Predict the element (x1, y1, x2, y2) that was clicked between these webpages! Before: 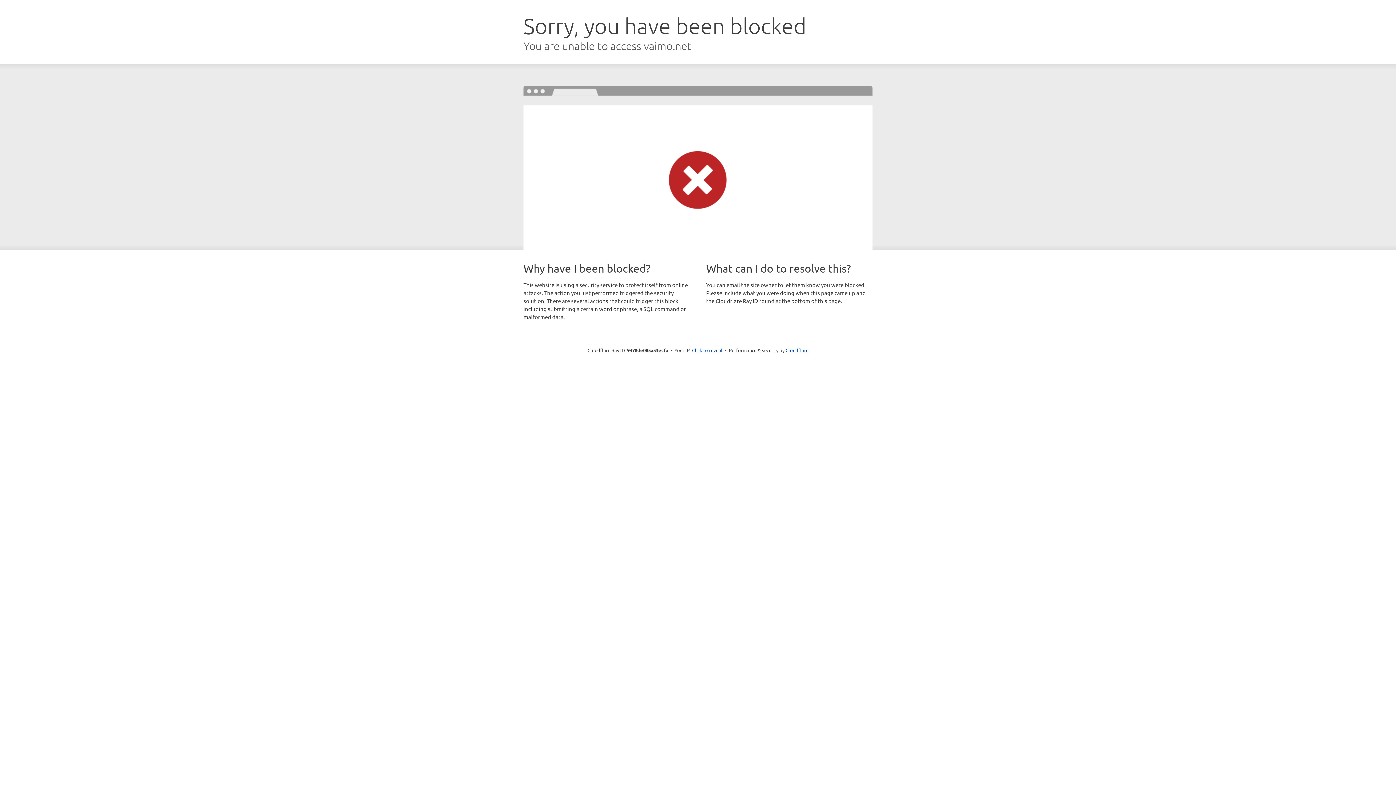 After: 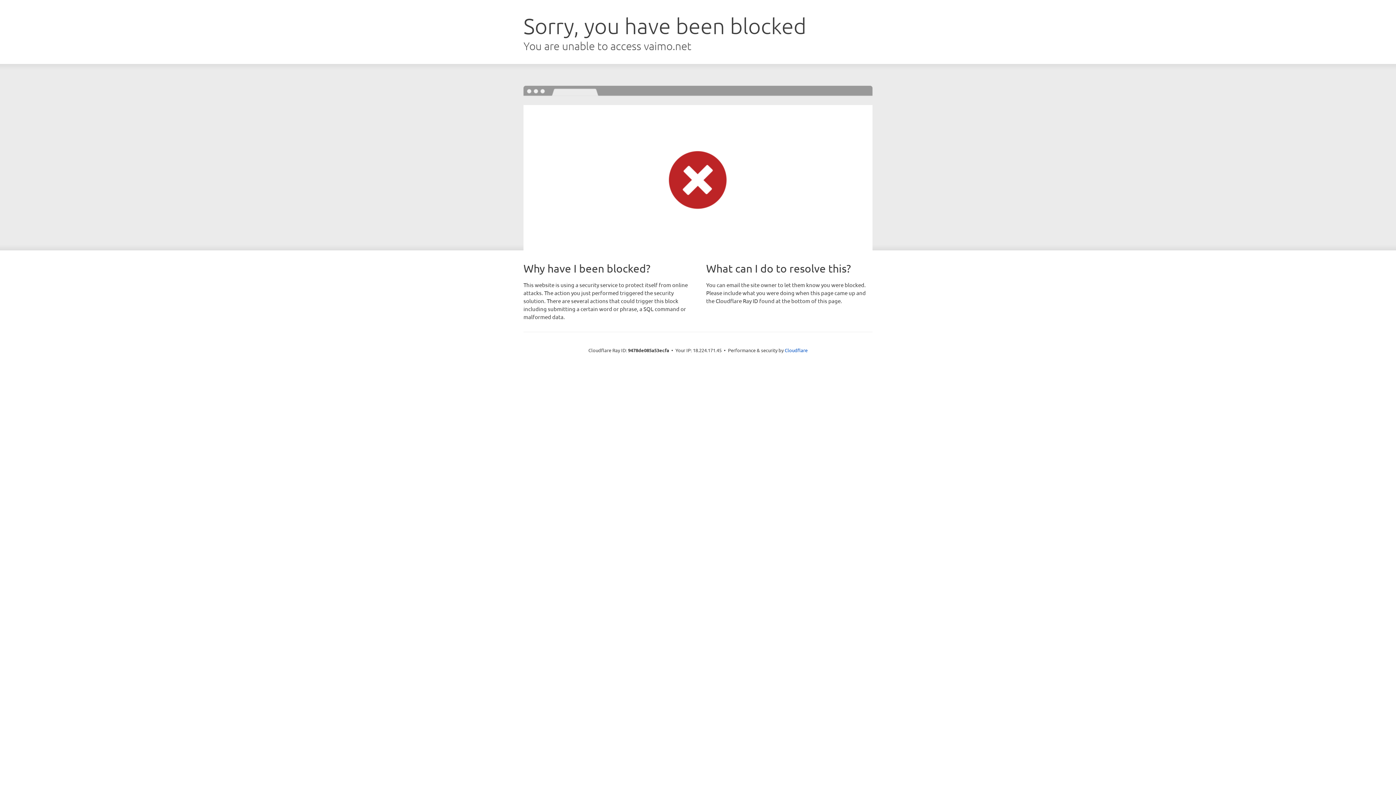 Action: bbox: (692, 346, 722, 353) label: Click to reveal